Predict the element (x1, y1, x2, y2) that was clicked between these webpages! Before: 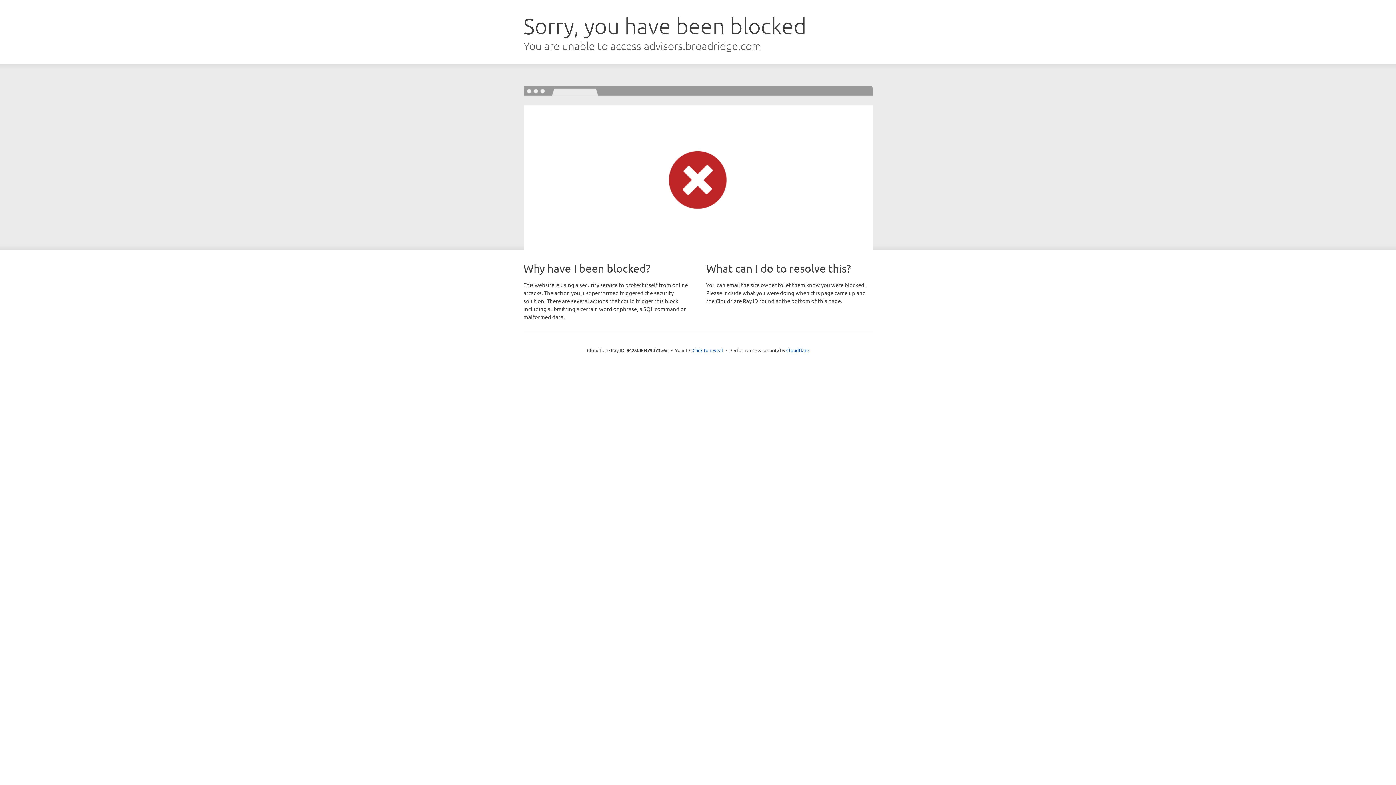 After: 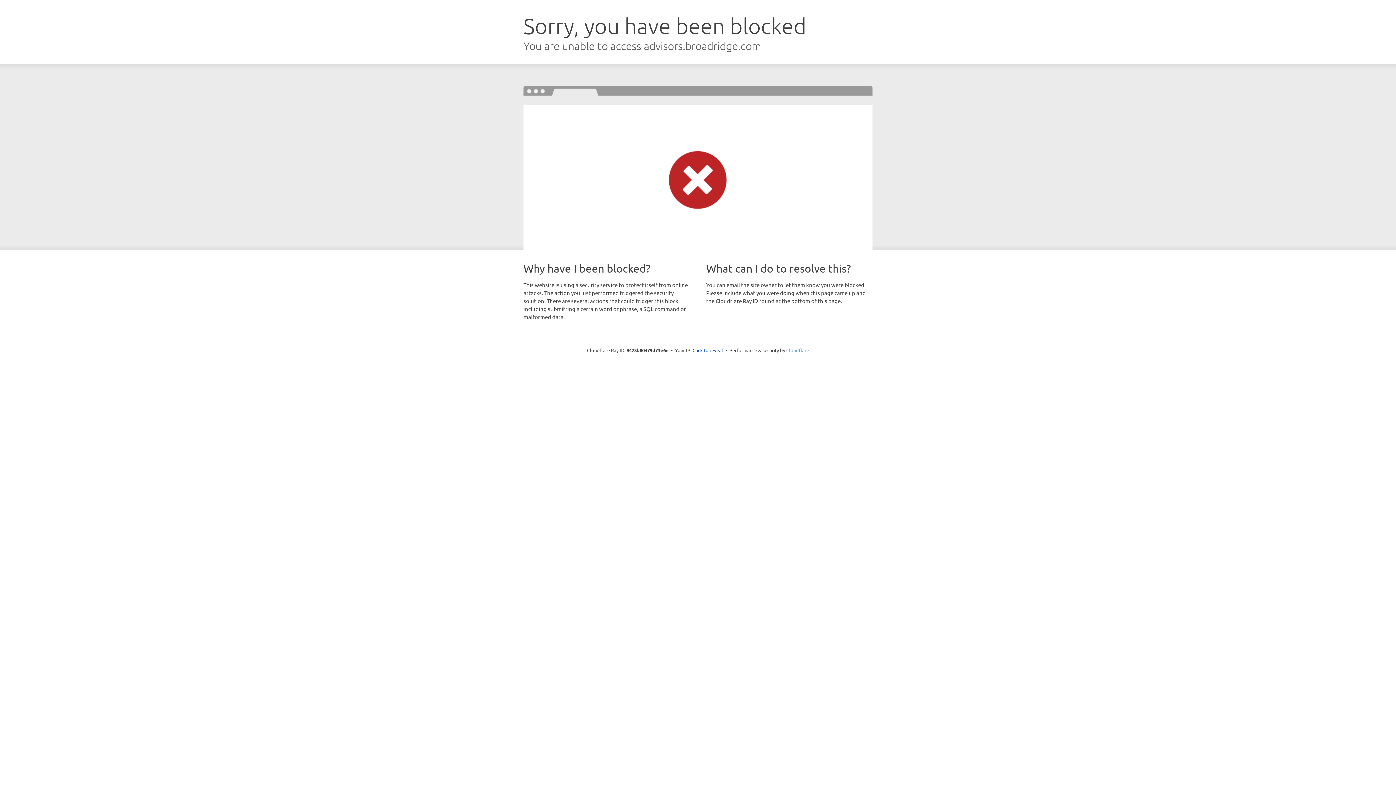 Action: label: Cloudflare bbox: (786, 347, 809, 353)